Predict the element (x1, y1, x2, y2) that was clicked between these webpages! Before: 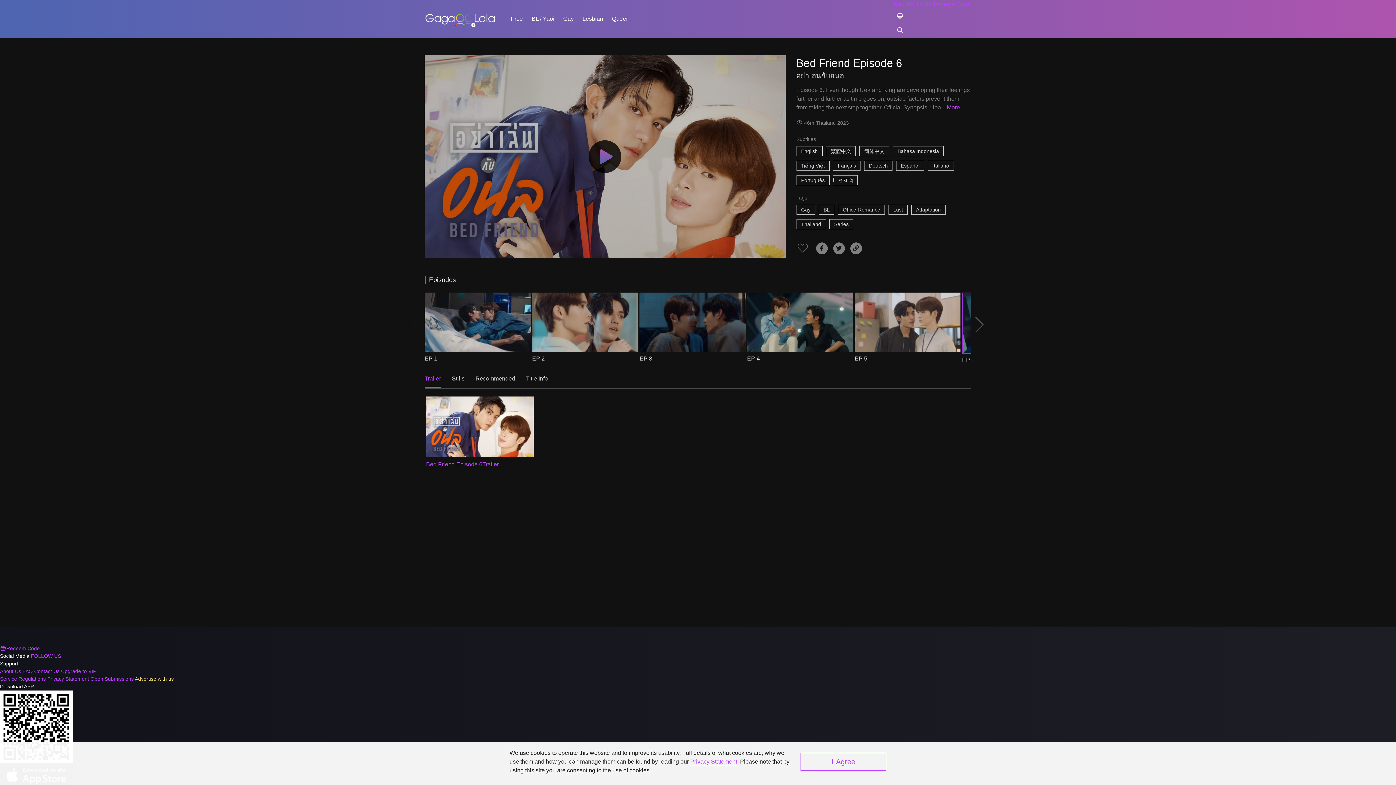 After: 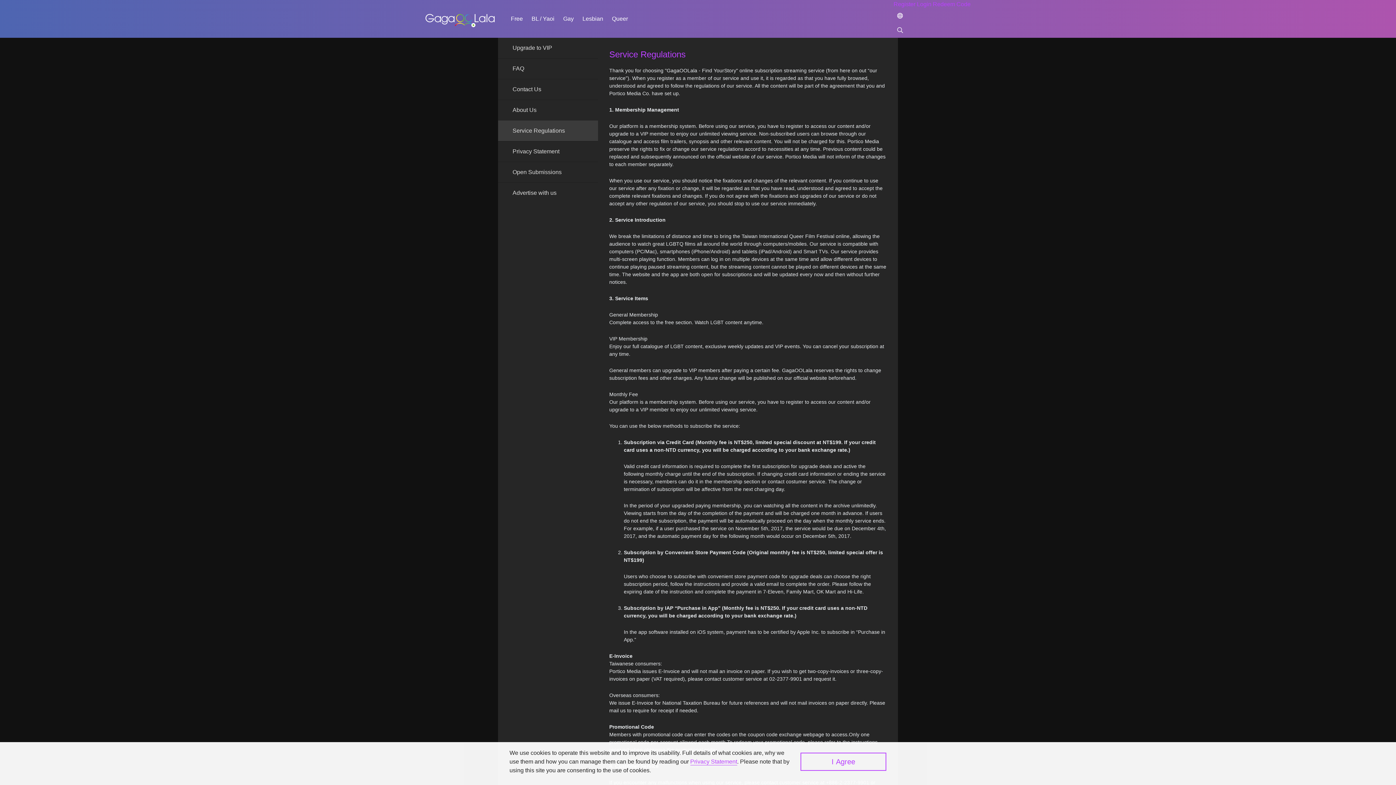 Action: bbox: (0, 676, 45, 682) label: Service Regulations